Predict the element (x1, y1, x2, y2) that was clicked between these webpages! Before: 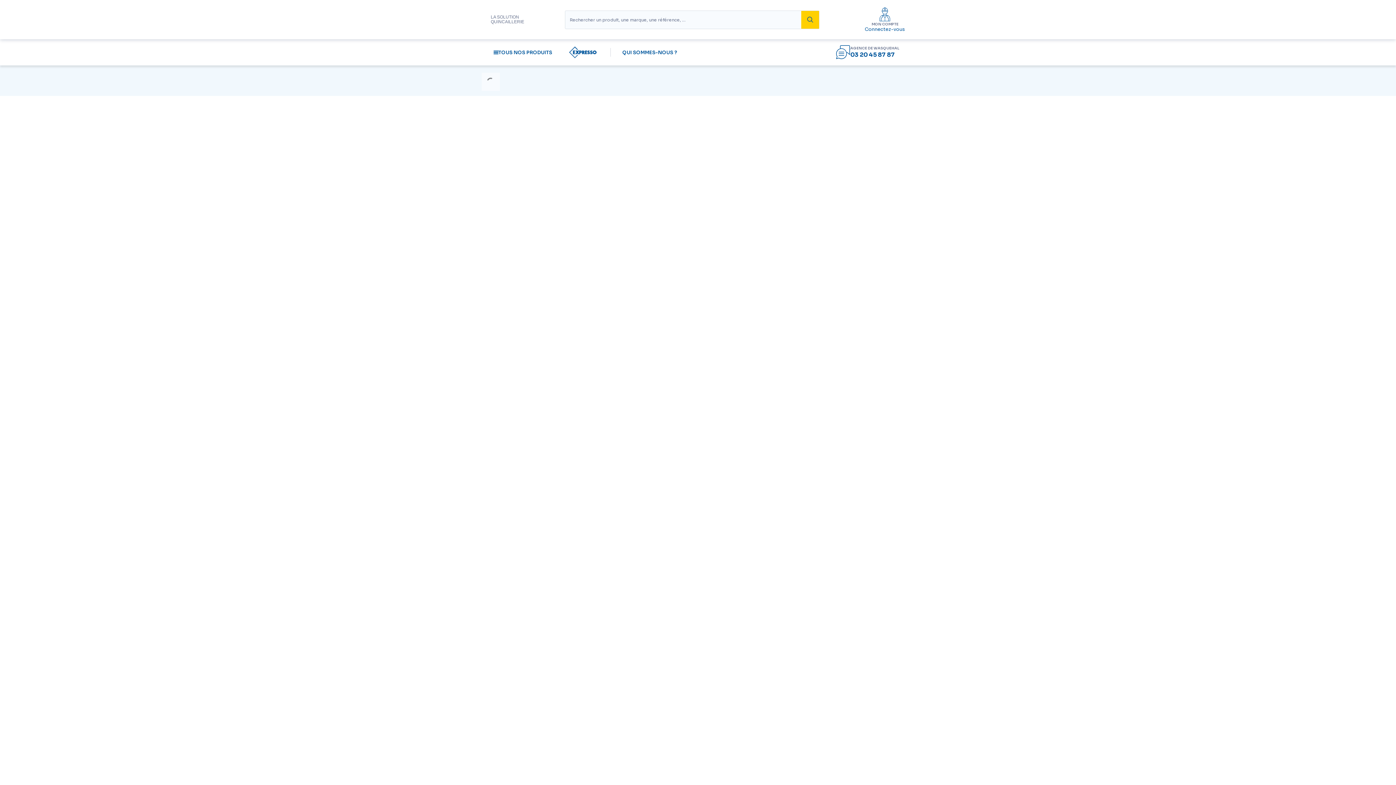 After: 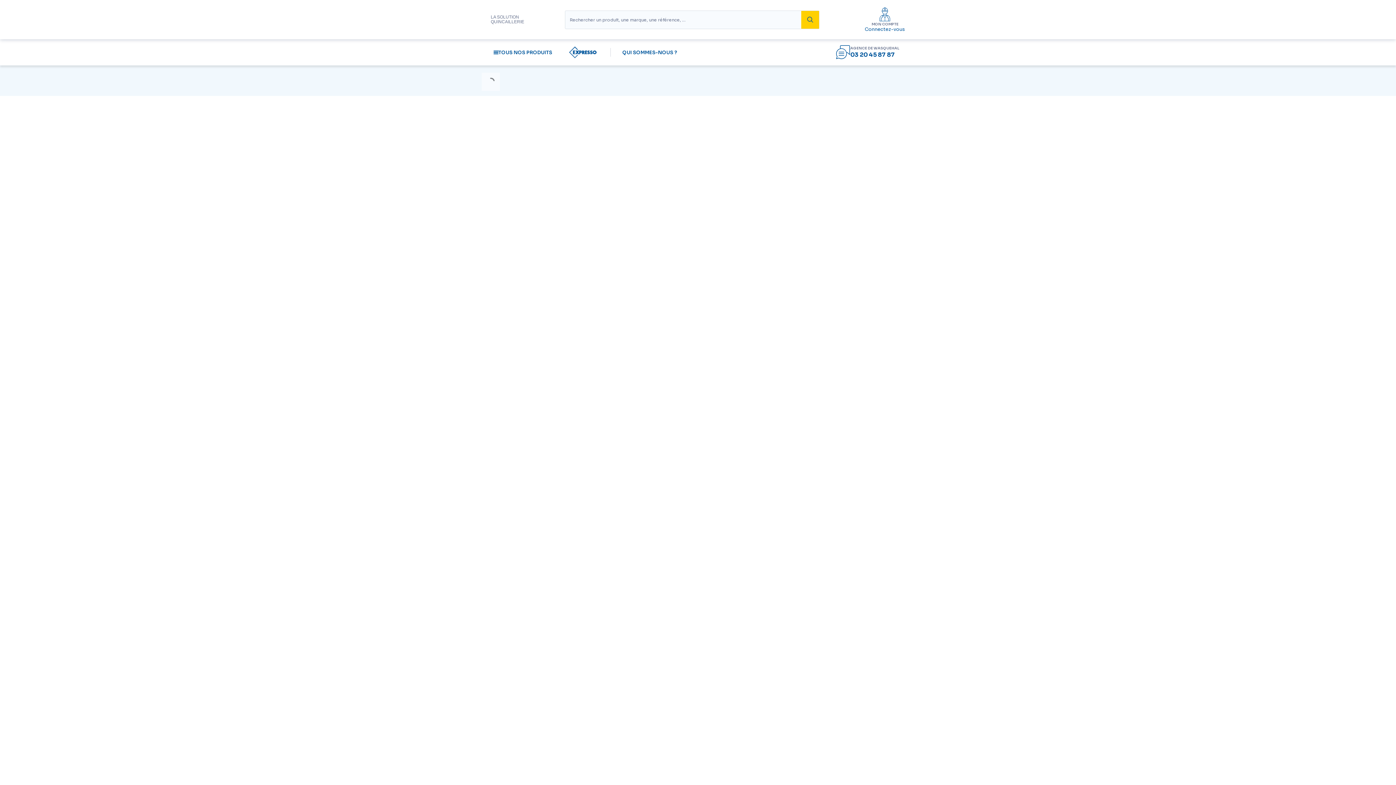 Action: label: 03 20 45 87 87 bbox: (850, 50, 895, 58)